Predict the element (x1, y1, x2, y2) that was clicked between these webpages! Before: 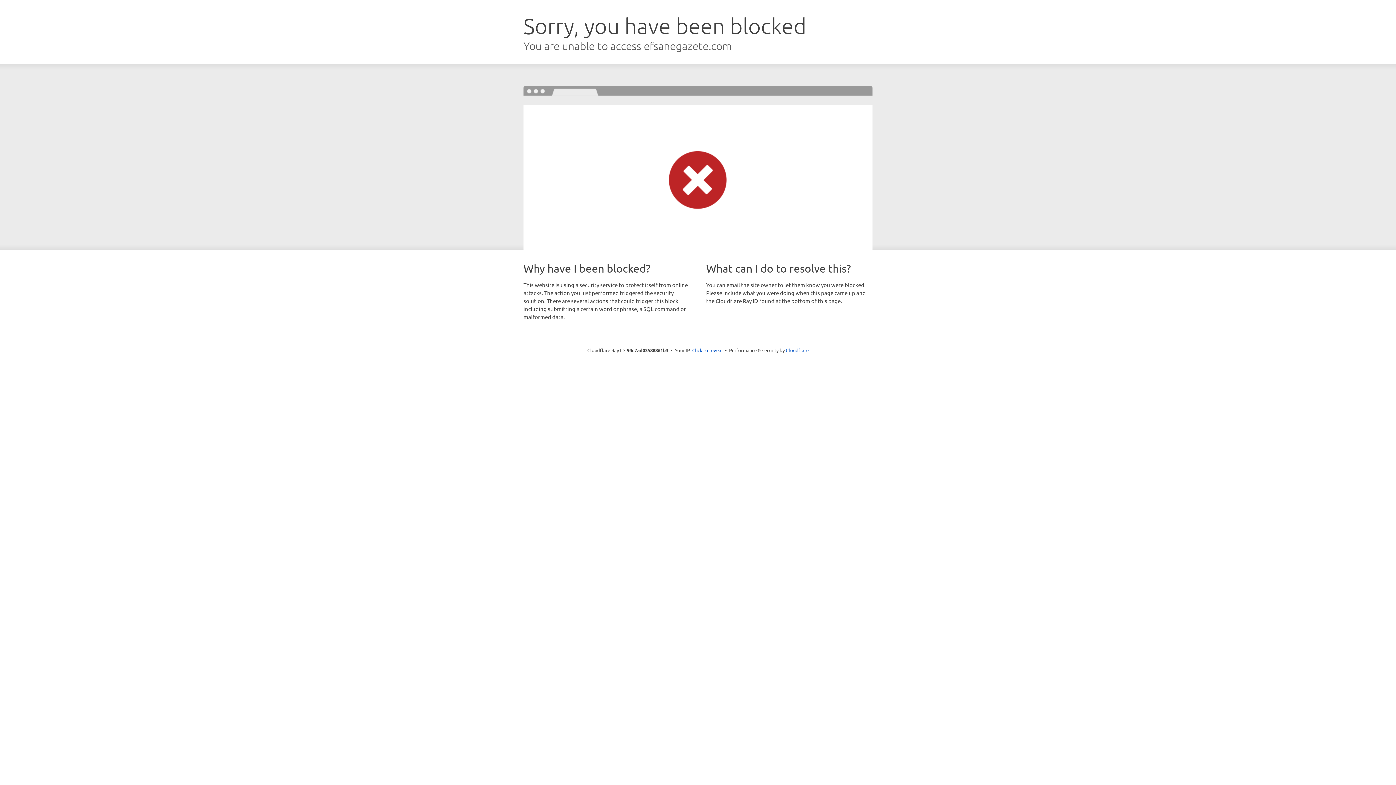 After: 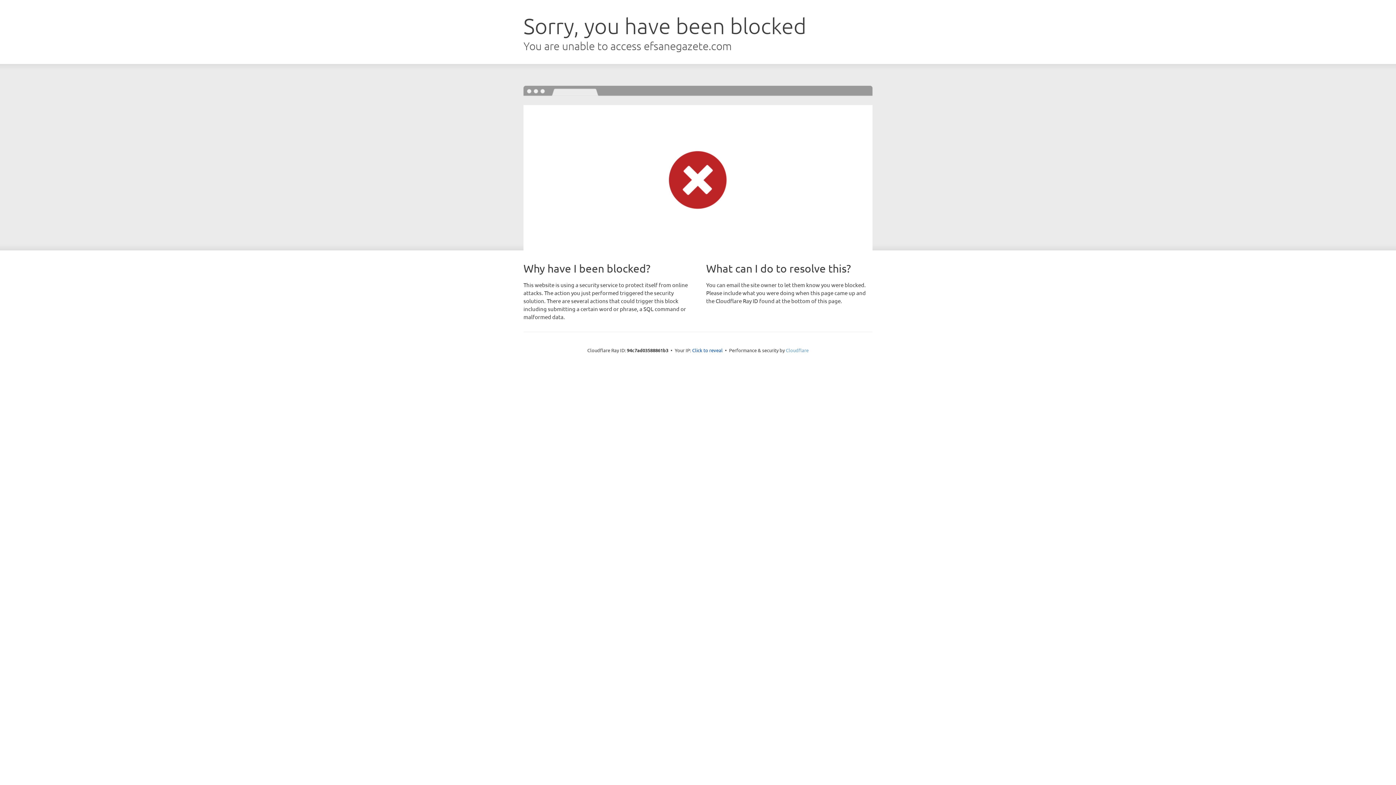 Action: bbox: (786, 347, 808, 353) label: Cloudflare